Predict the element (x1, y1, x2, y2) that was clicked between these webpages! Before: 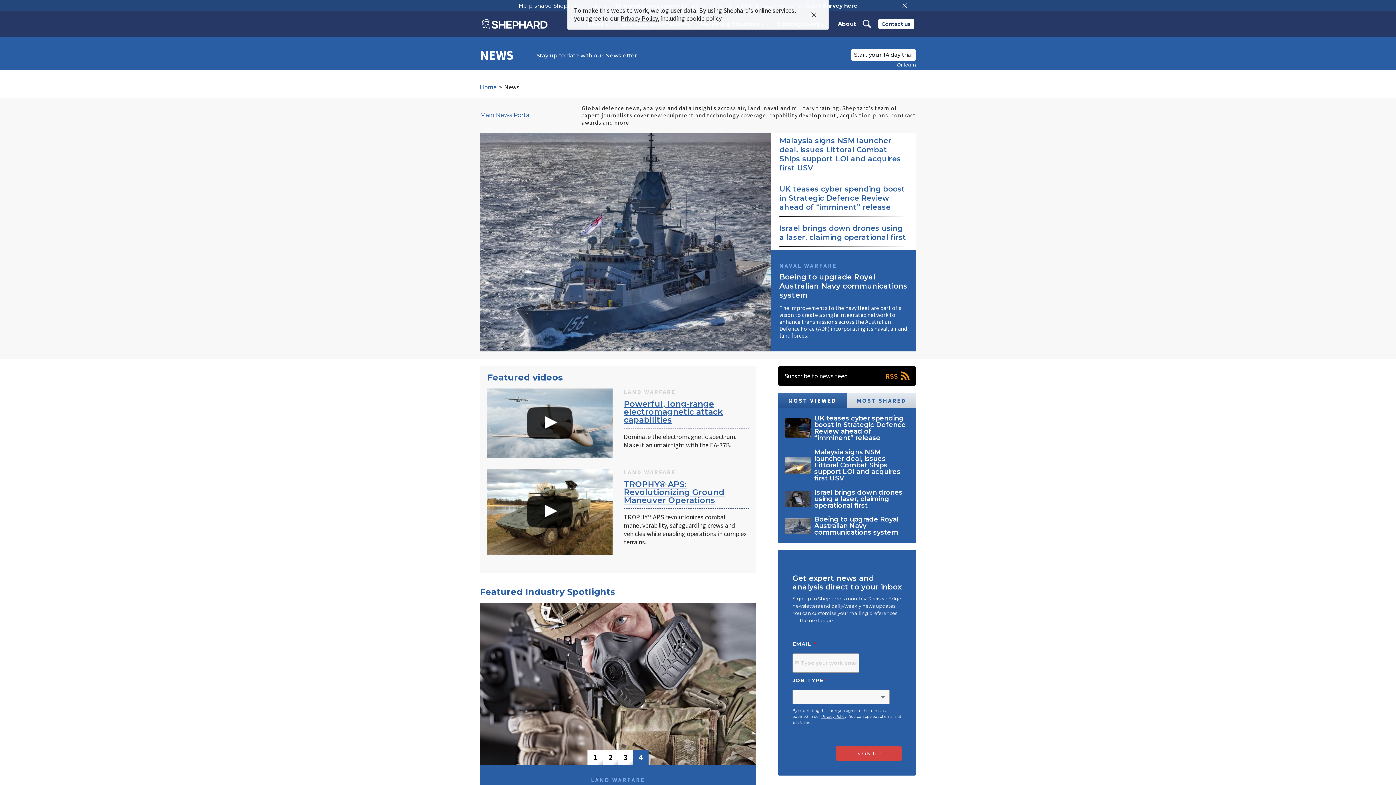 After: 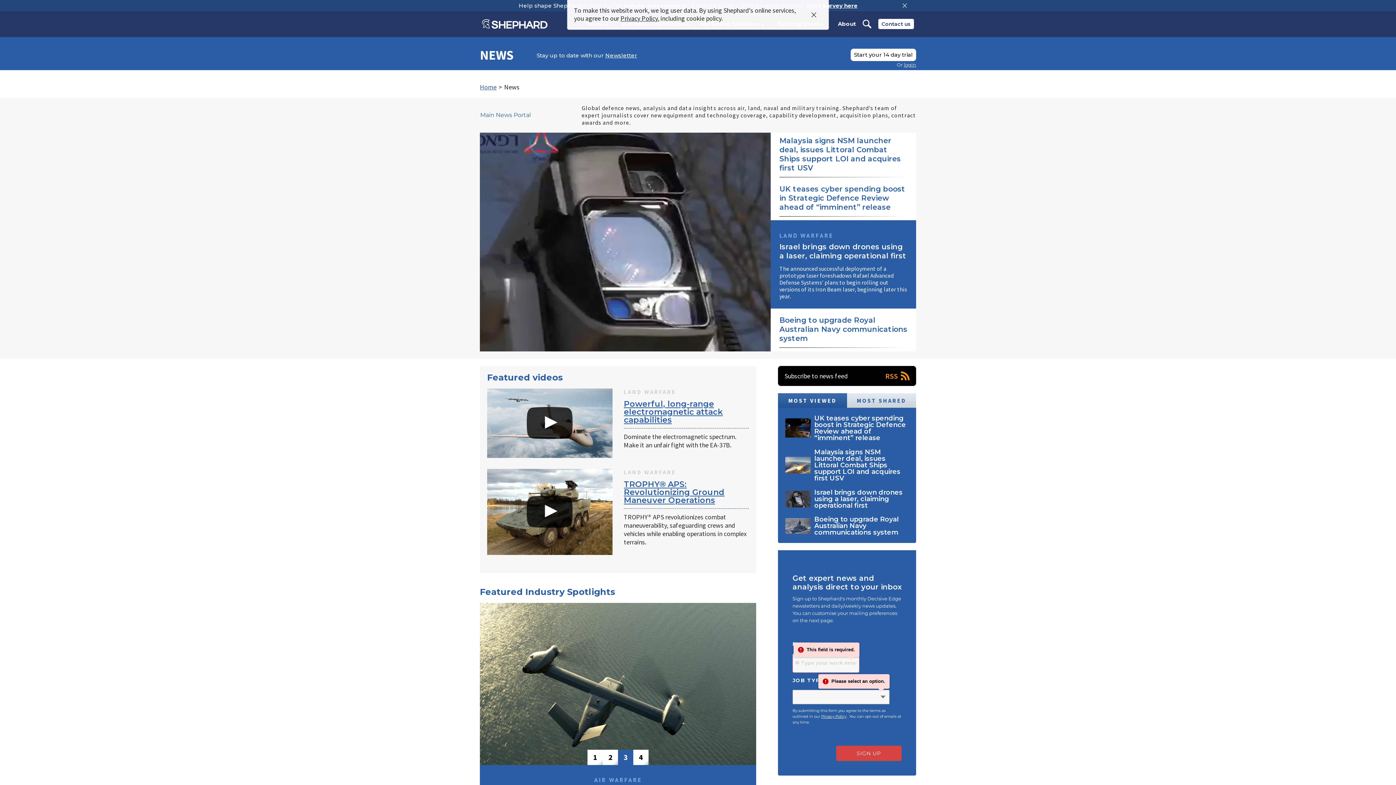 Action: bbox: (836, 746, 901, 761) label: SIGN UP